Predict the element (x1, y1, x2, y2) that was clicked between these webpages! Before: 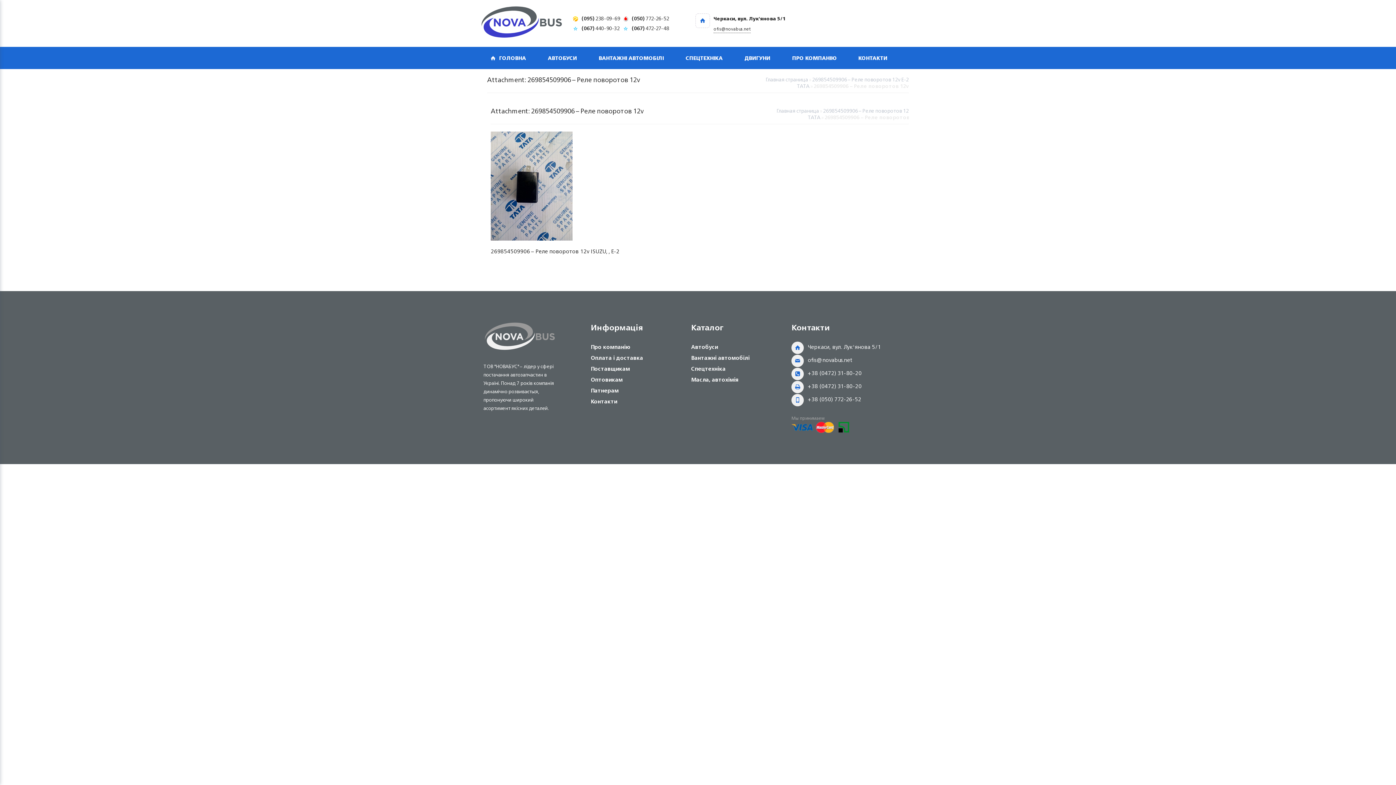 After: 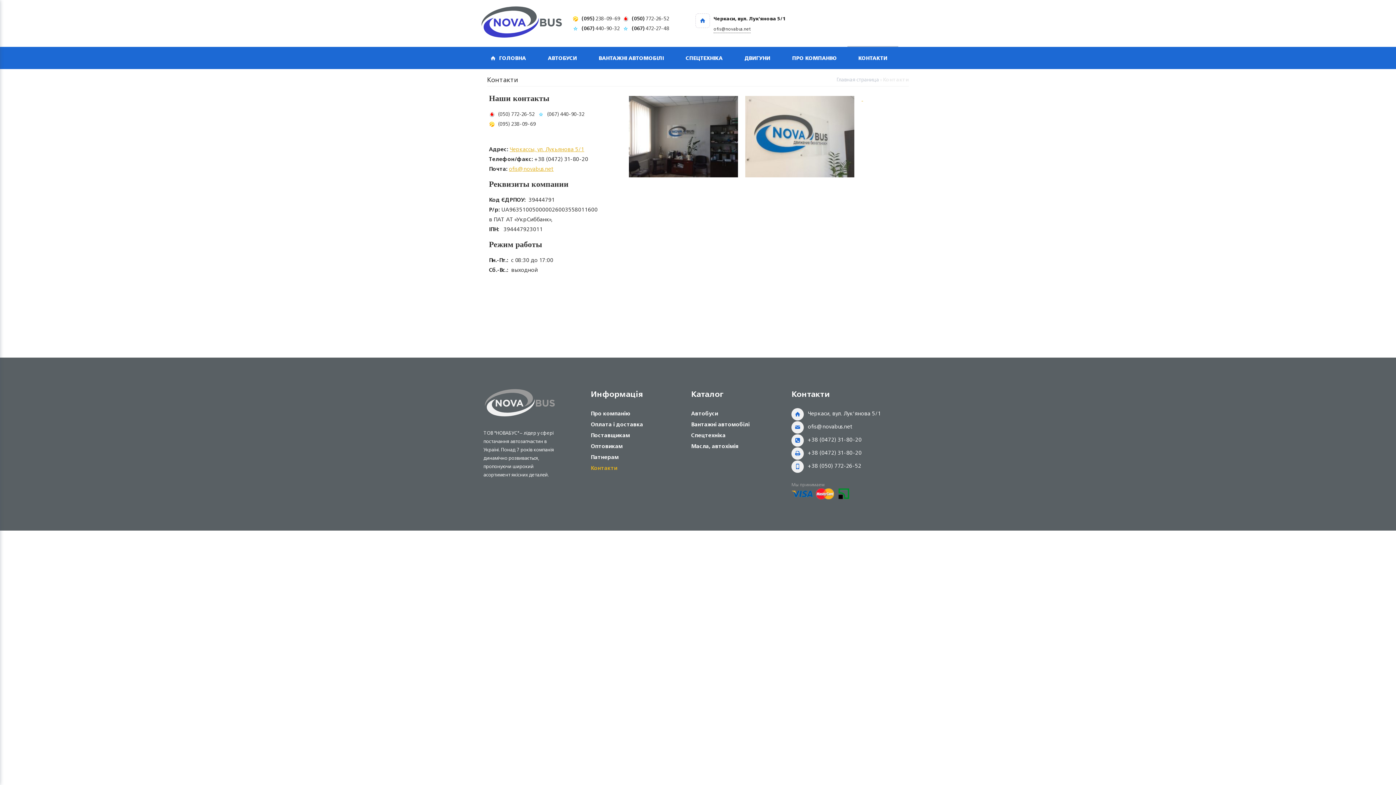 Action: label: Контакти bbox: (590, 396, 617, 407)